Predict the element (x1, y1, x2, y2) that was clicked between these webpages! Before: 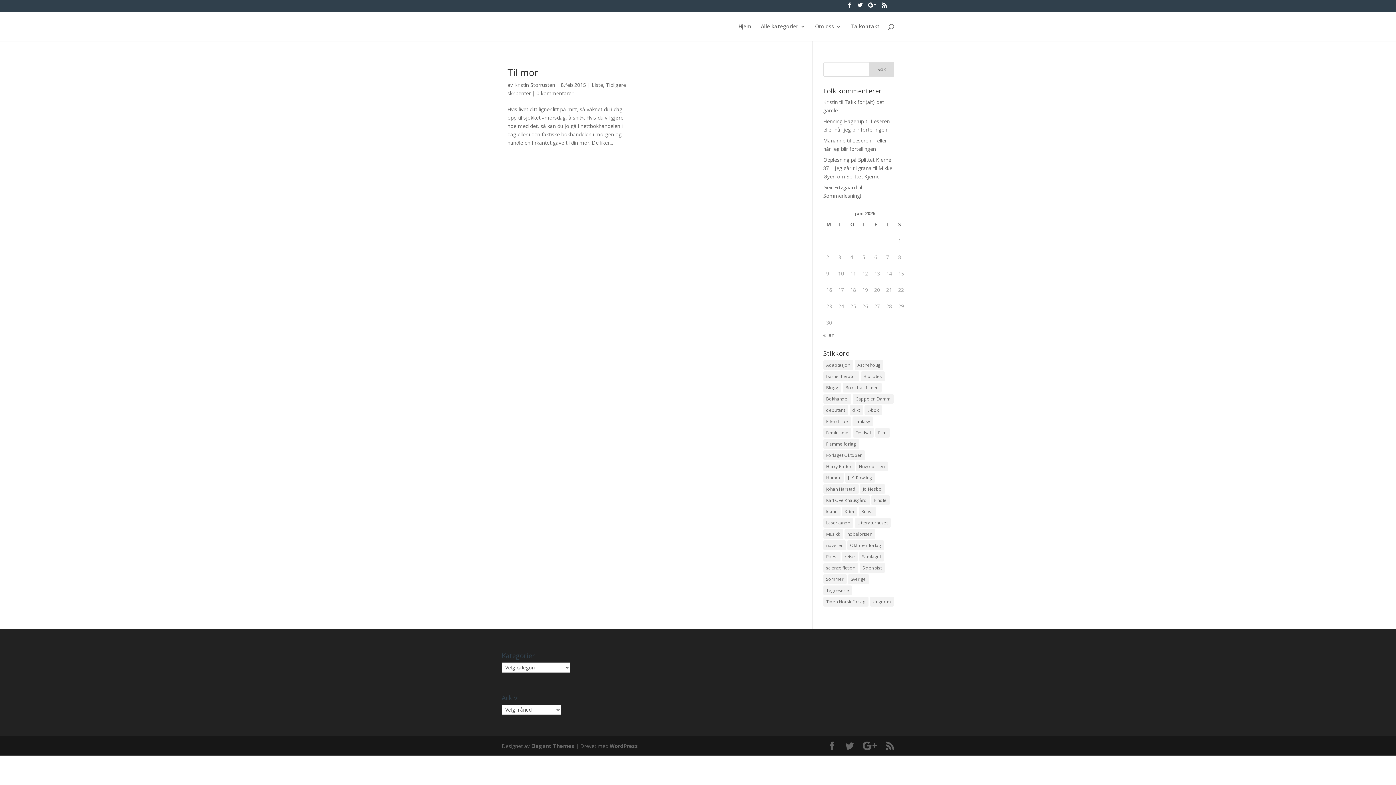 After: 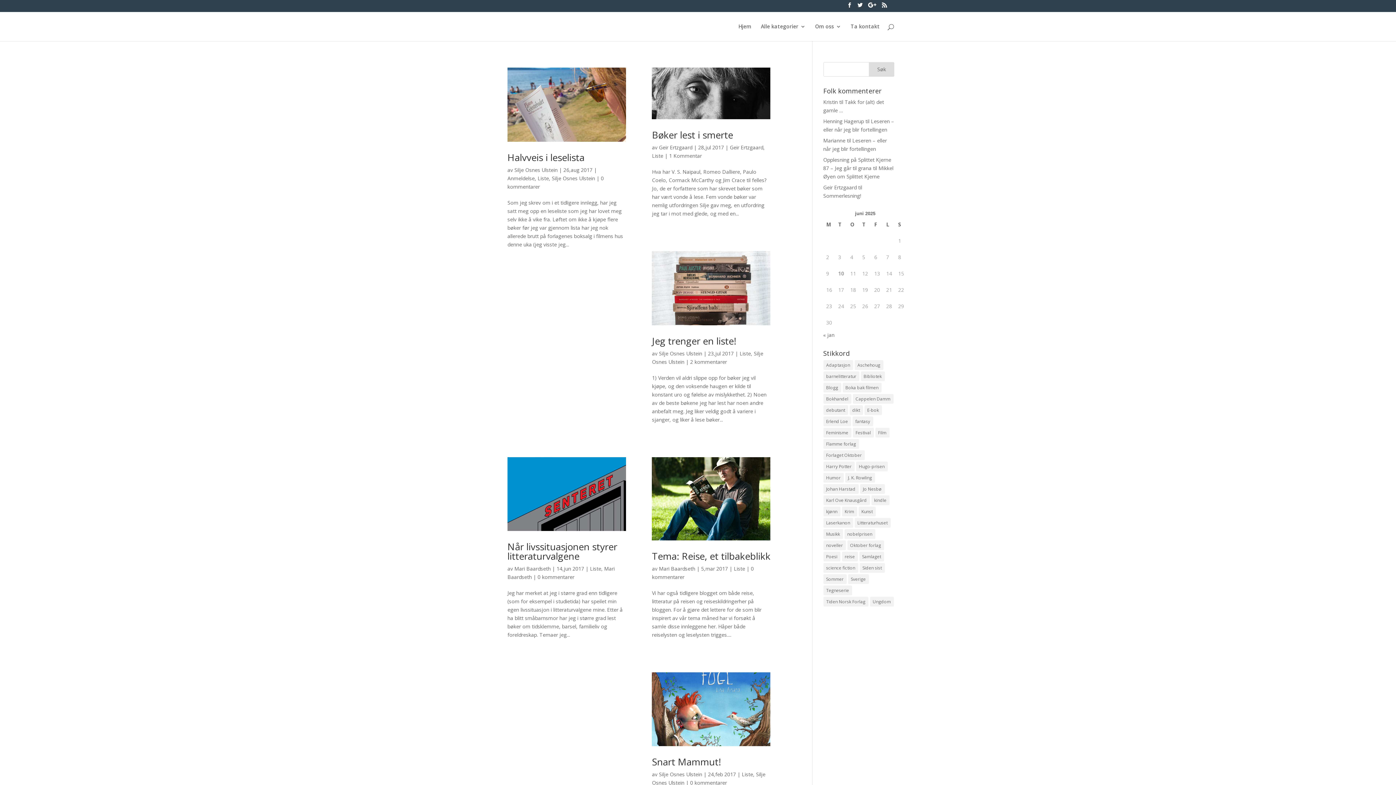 Action: label: Liste bbox: (591, 81, 603, 88)